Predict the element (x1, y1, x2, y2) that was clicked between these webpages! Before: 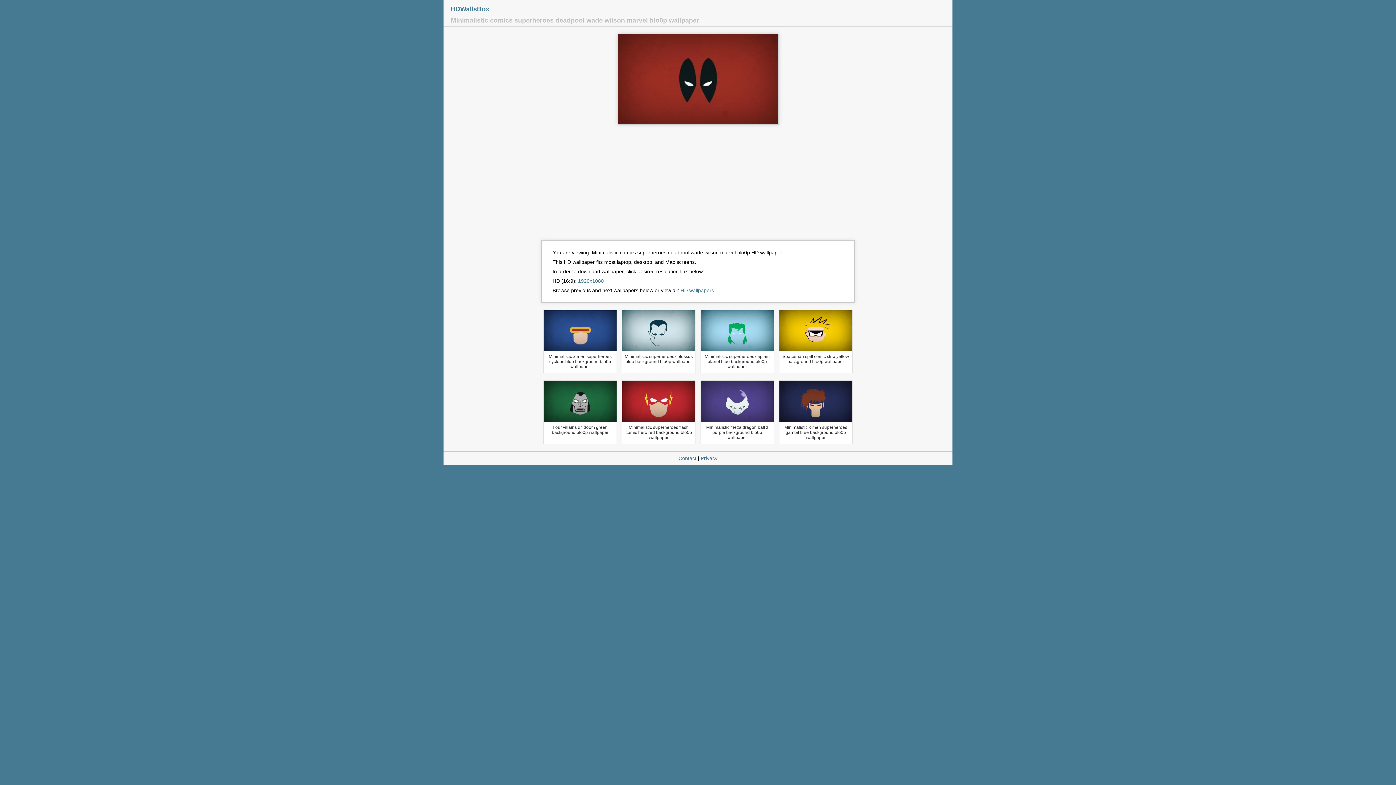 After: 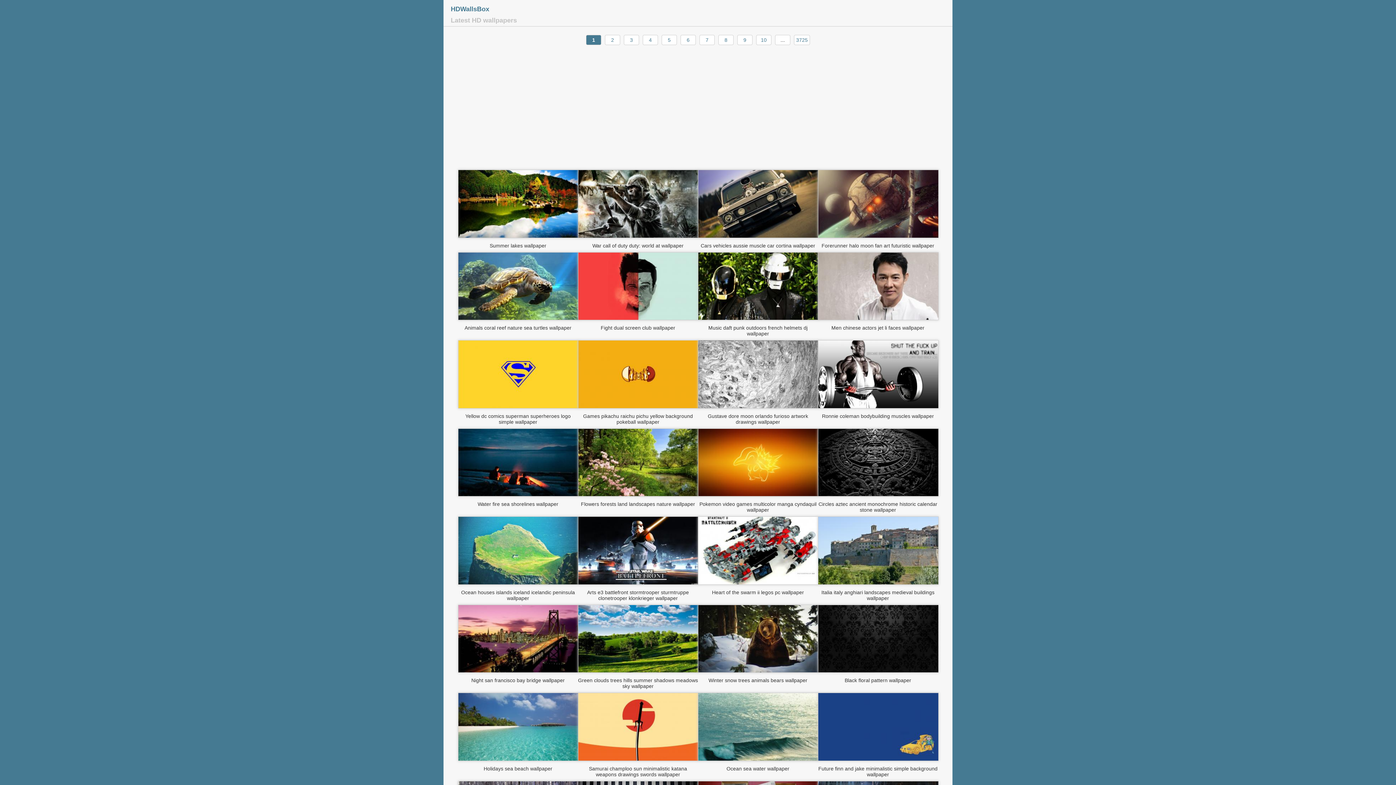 Action: bbox: (680, 287, 714, 293) label: HD wallpapers